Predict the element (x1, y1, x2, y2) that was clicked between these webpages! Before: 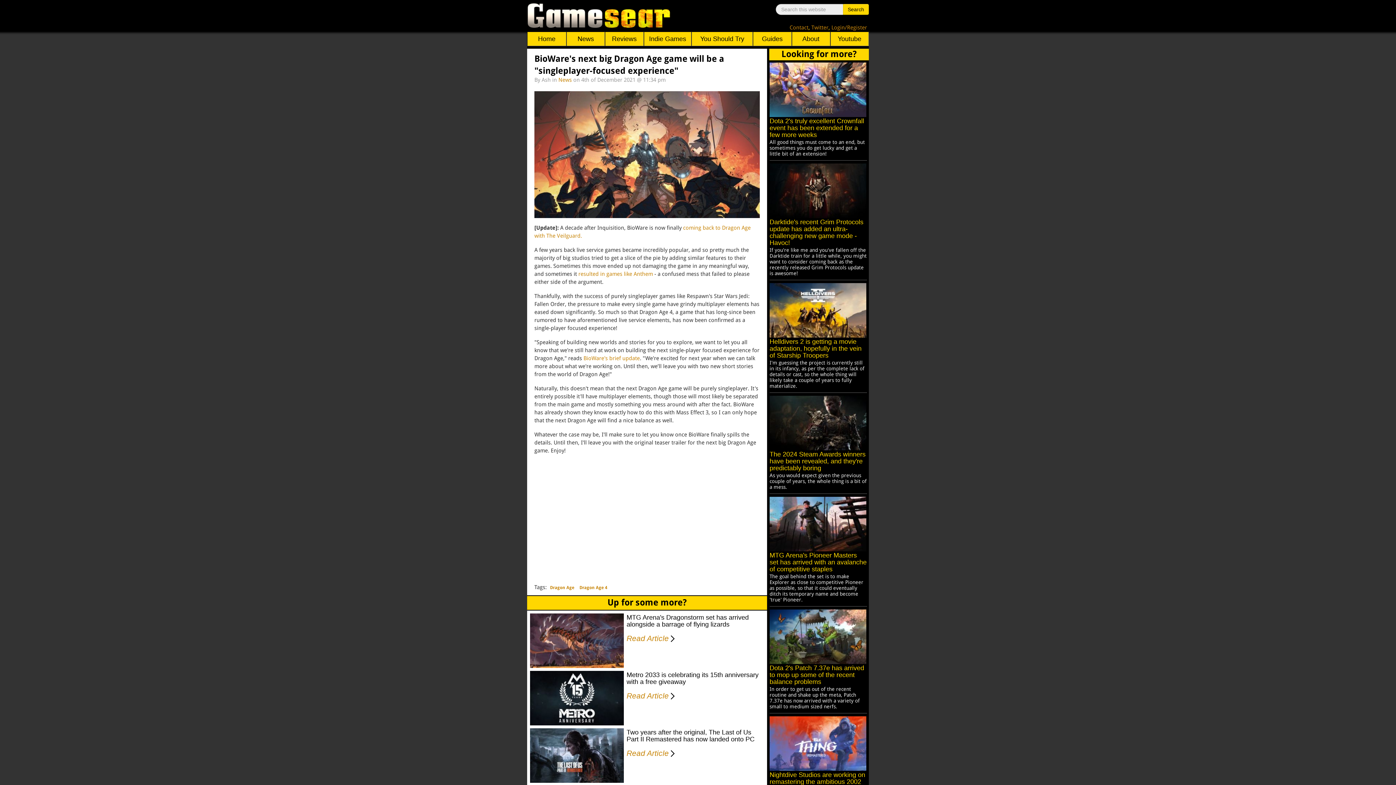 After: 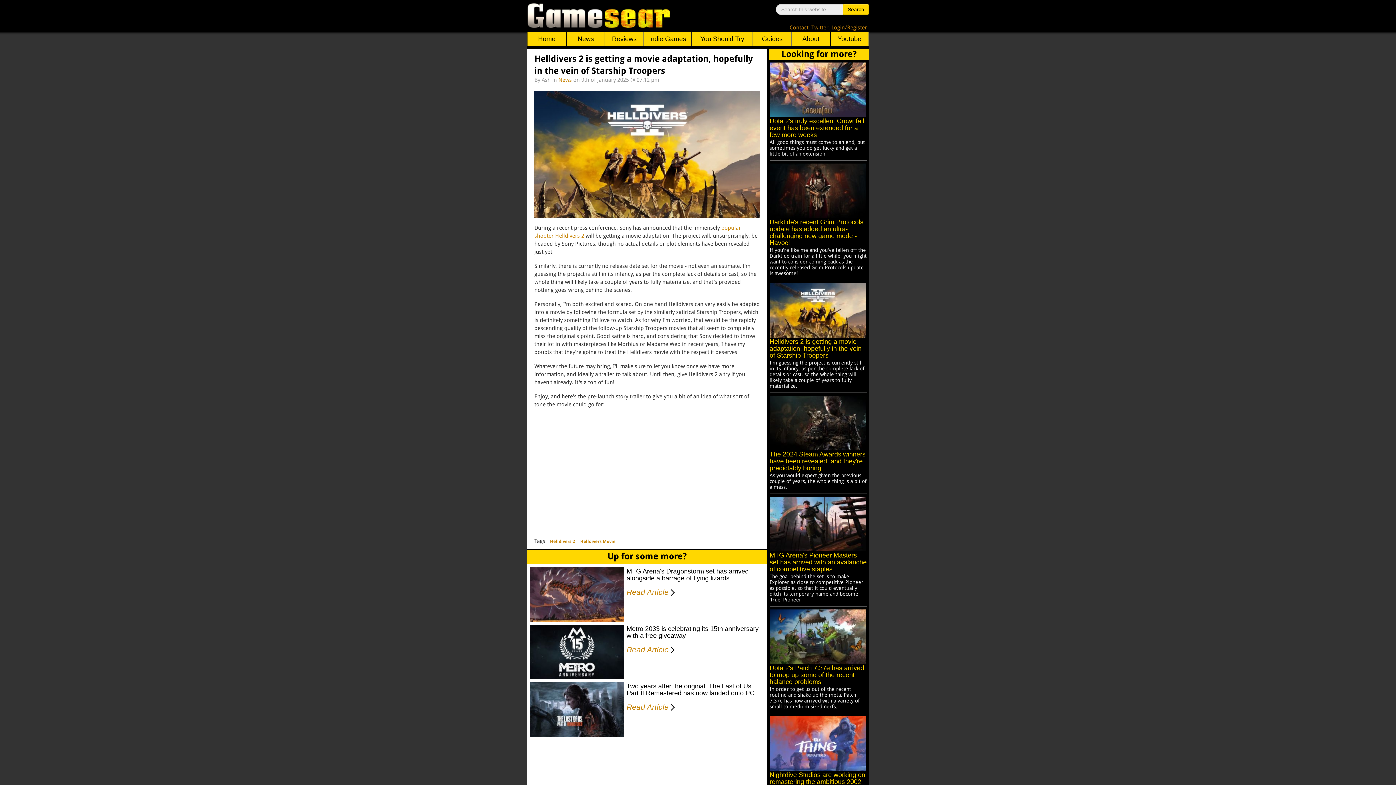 Action: label: Helldivers 2 is getting a movie adaptation, hopefully in the vein of Starship Troopers bbox: (769, 306, 867, 360)